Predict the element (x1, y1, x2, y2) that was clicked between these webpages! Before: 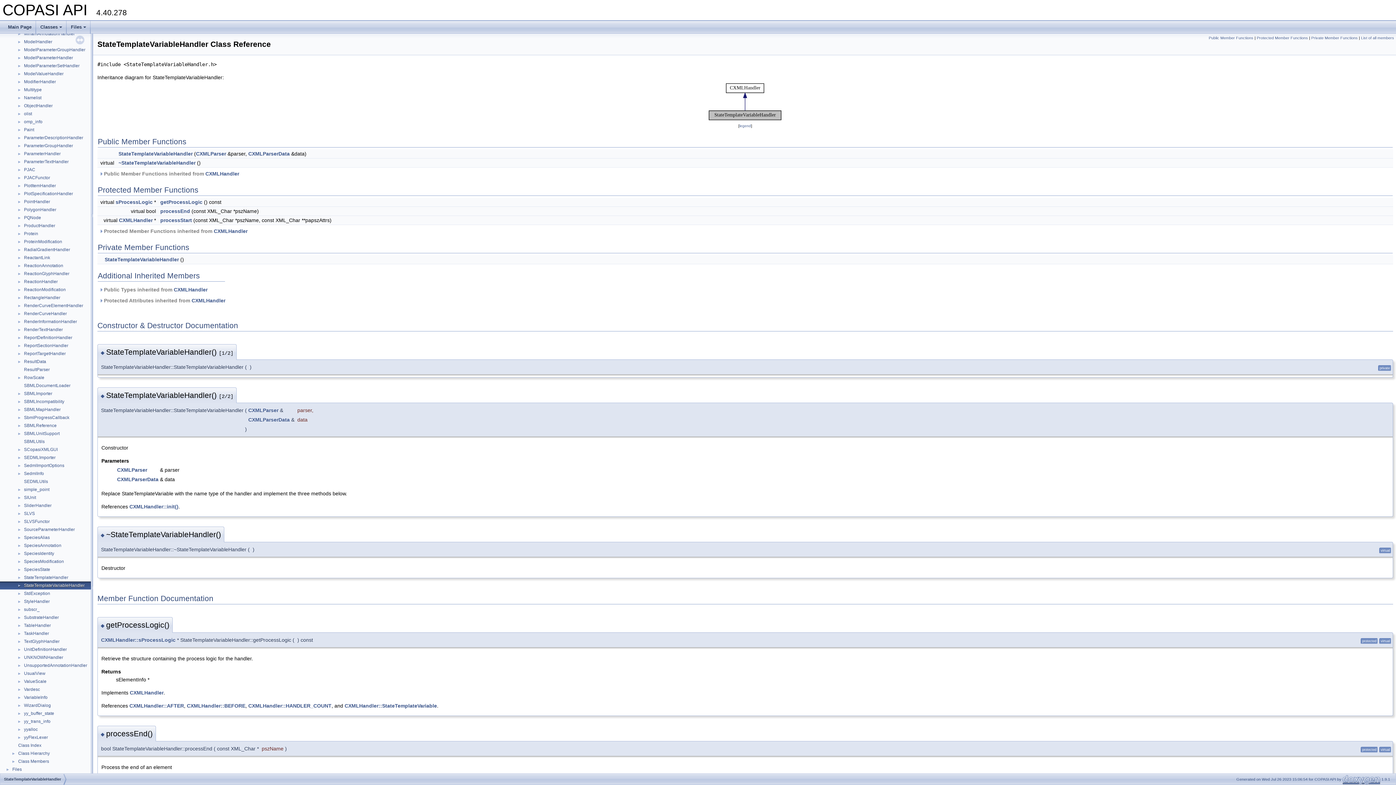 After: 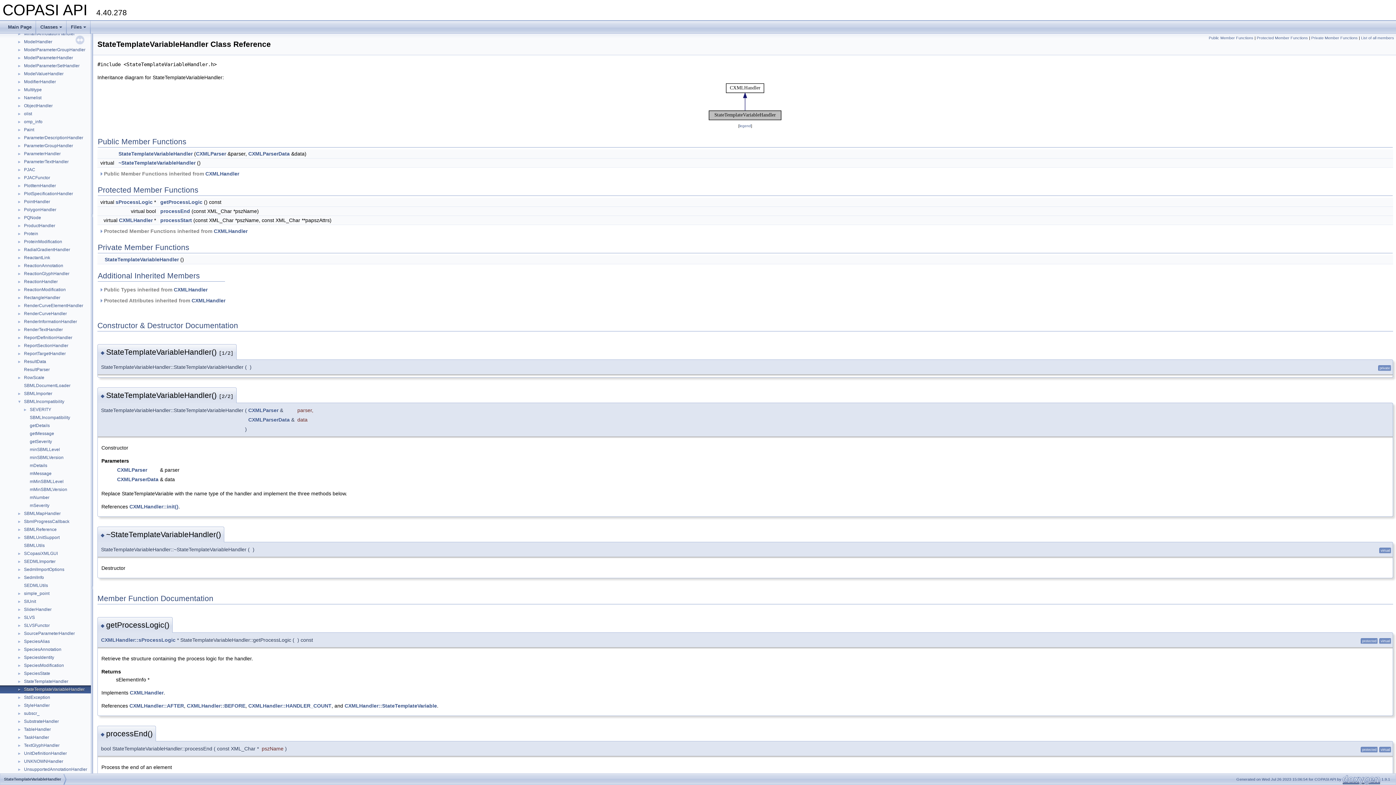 Action: bbox: (0, 398, 23, 404) label: ►